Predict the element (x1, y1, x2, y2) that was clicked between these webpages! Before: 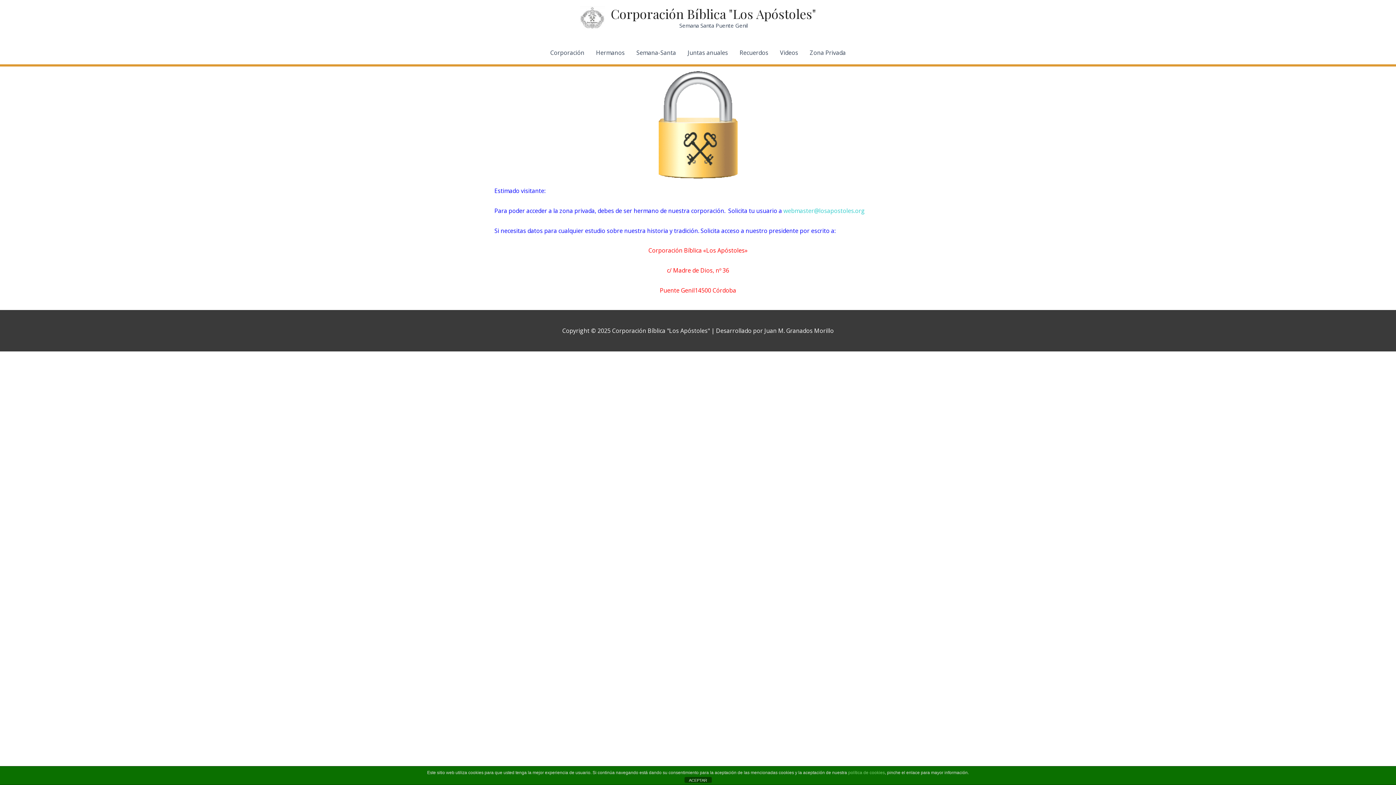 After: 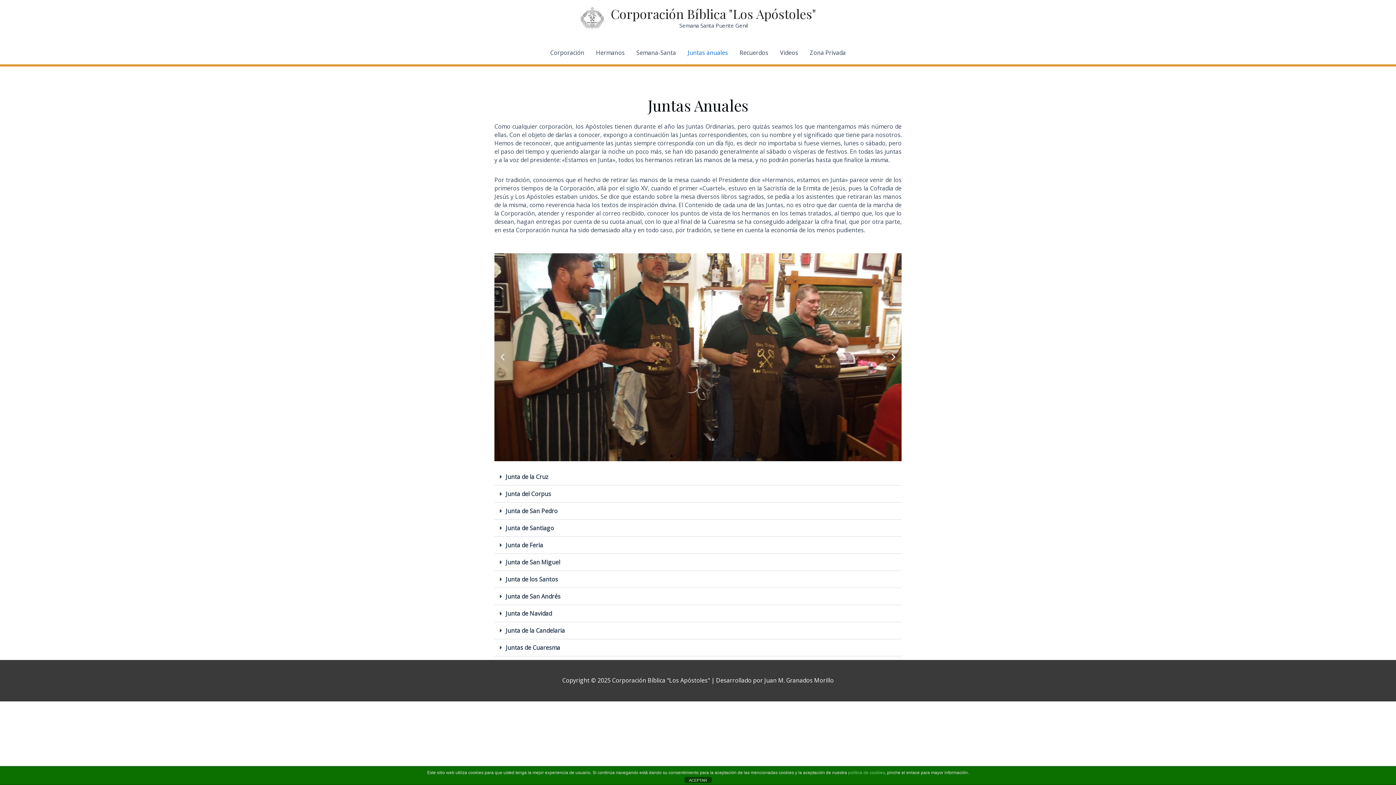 Action: bbox: (682, 41, 734, 64) label: Juntas anuales